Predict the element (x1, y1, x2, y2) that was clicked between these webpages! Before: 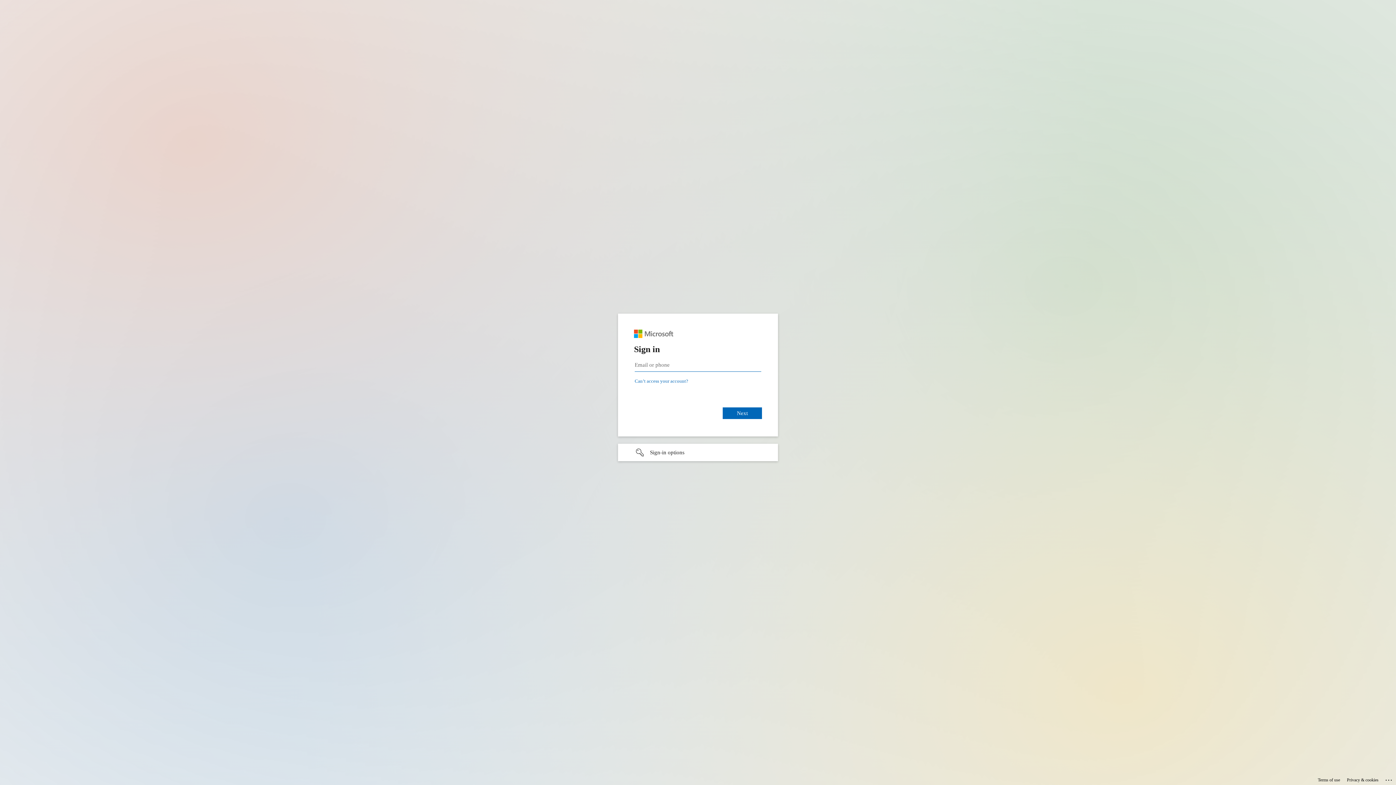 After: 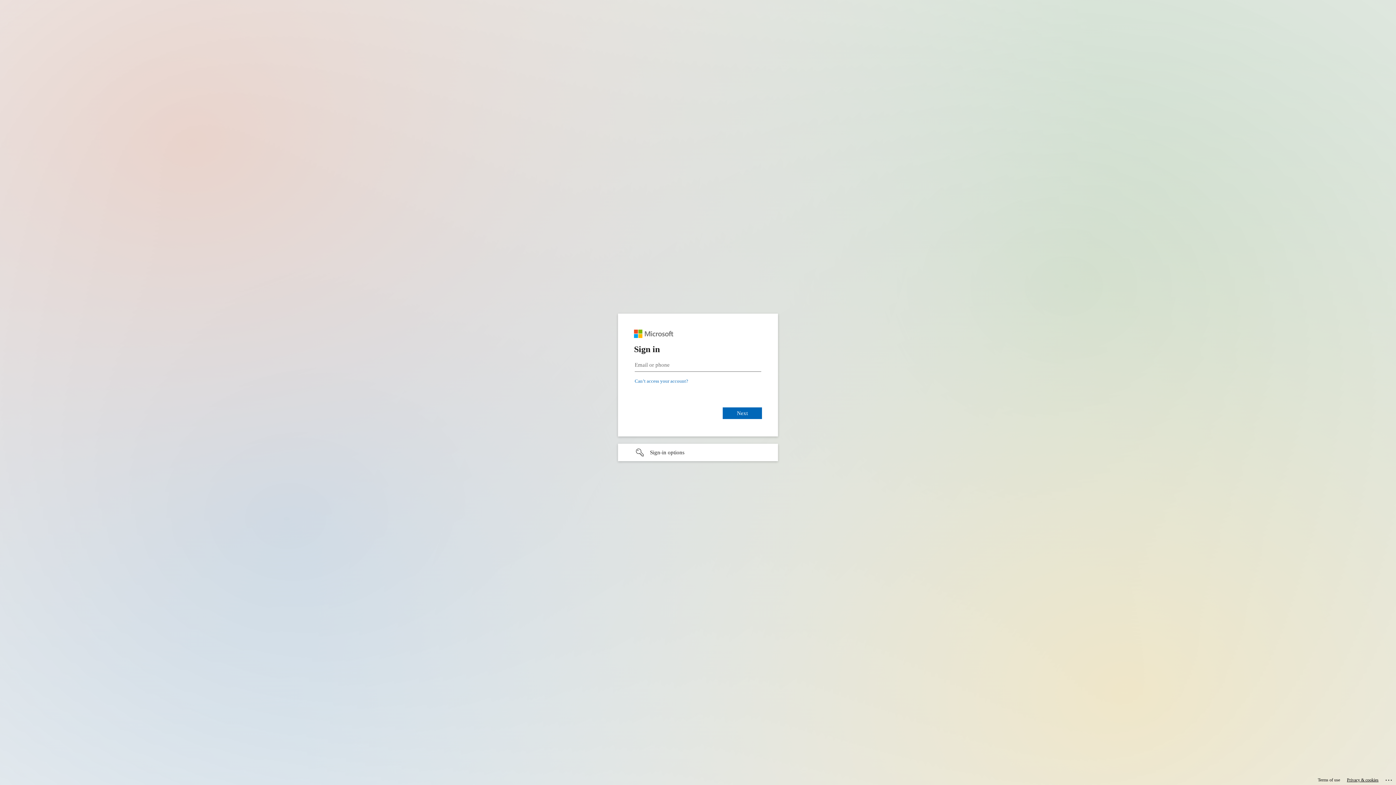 Action: bbox: (1347, 775, 1378, 785) label: Privacy & cookies